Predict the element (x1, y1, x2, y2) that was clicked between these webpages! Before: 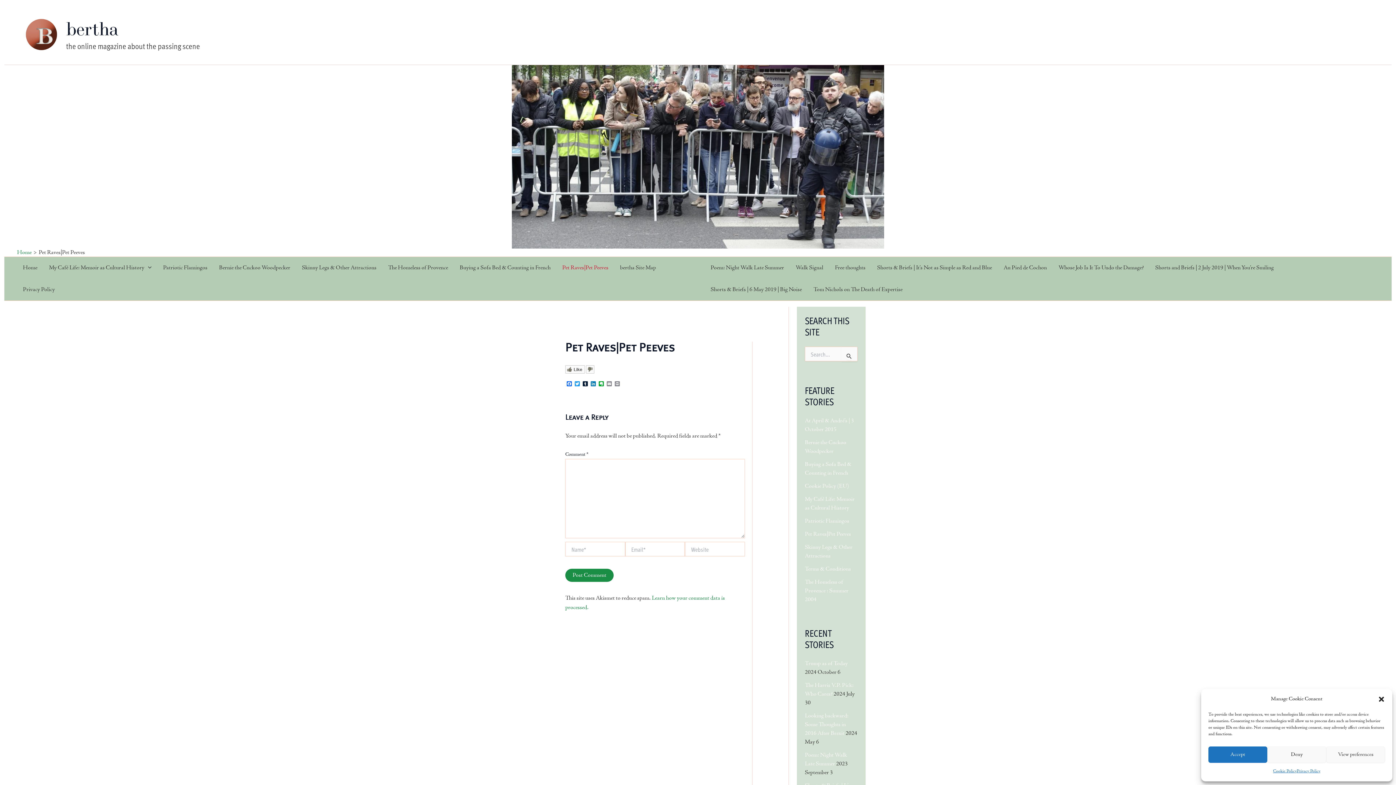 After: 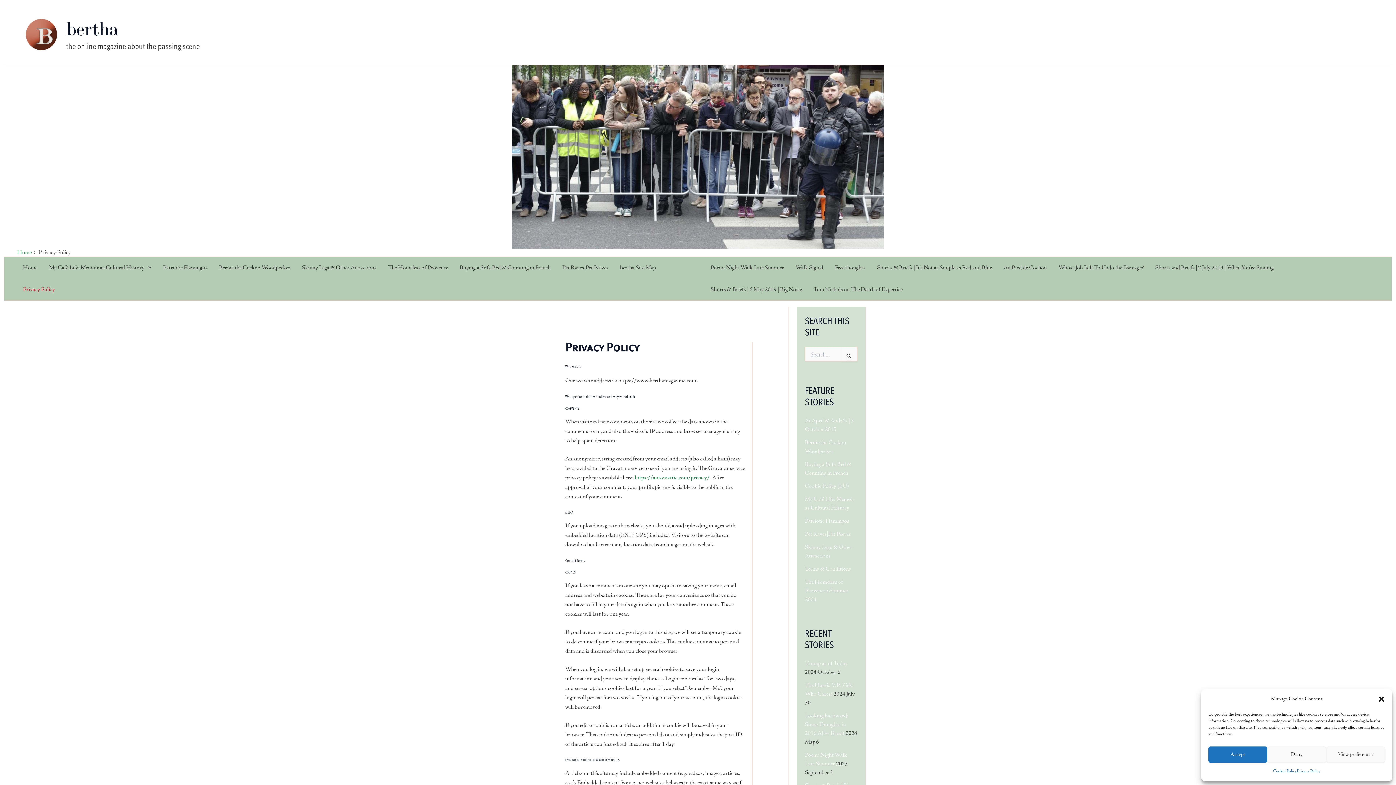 Action: label: Privacy Policy bbox: (1297, 766, 1320, 776)